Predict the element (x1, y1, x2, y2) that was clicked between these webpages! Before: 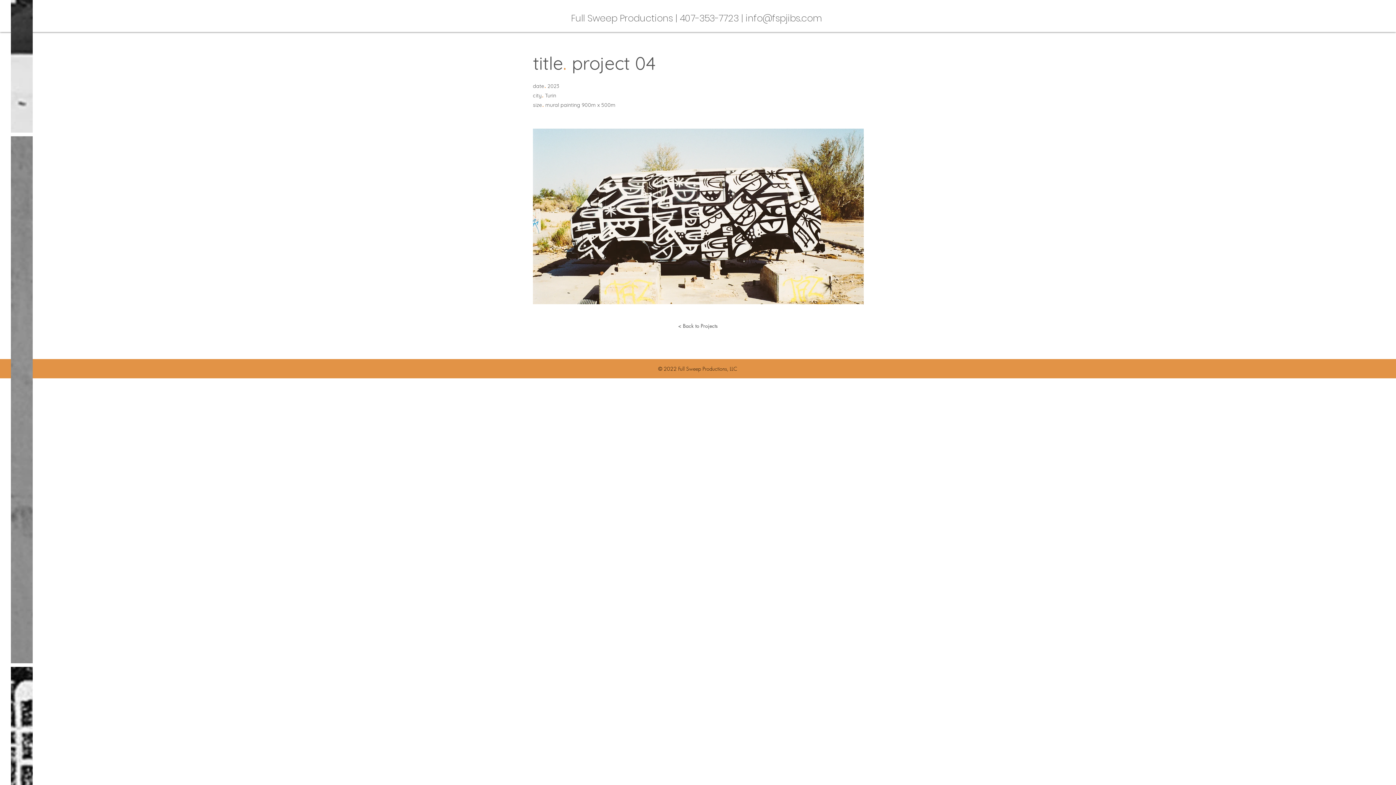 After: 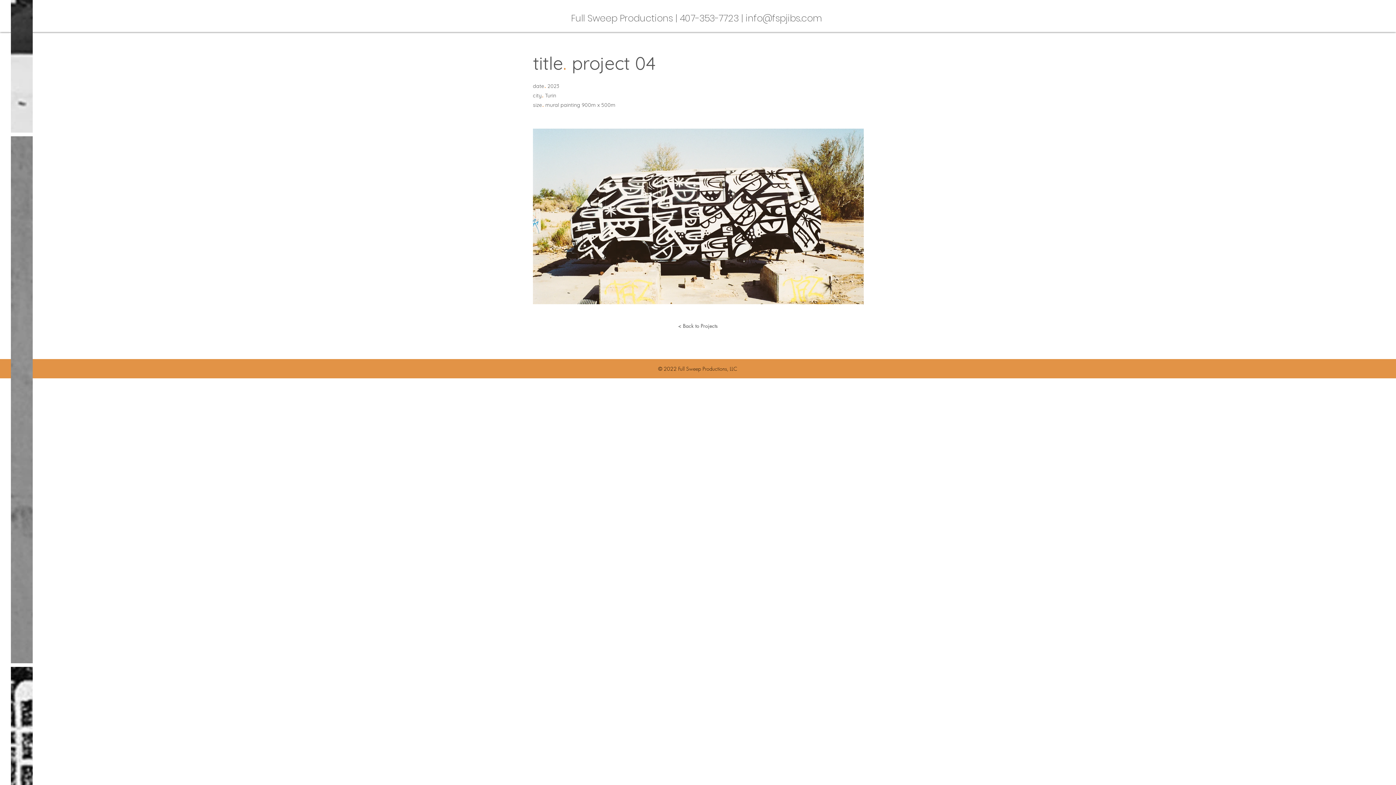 Action: bbox: (745, 12, 822, 24) label: info@fspjibs.com